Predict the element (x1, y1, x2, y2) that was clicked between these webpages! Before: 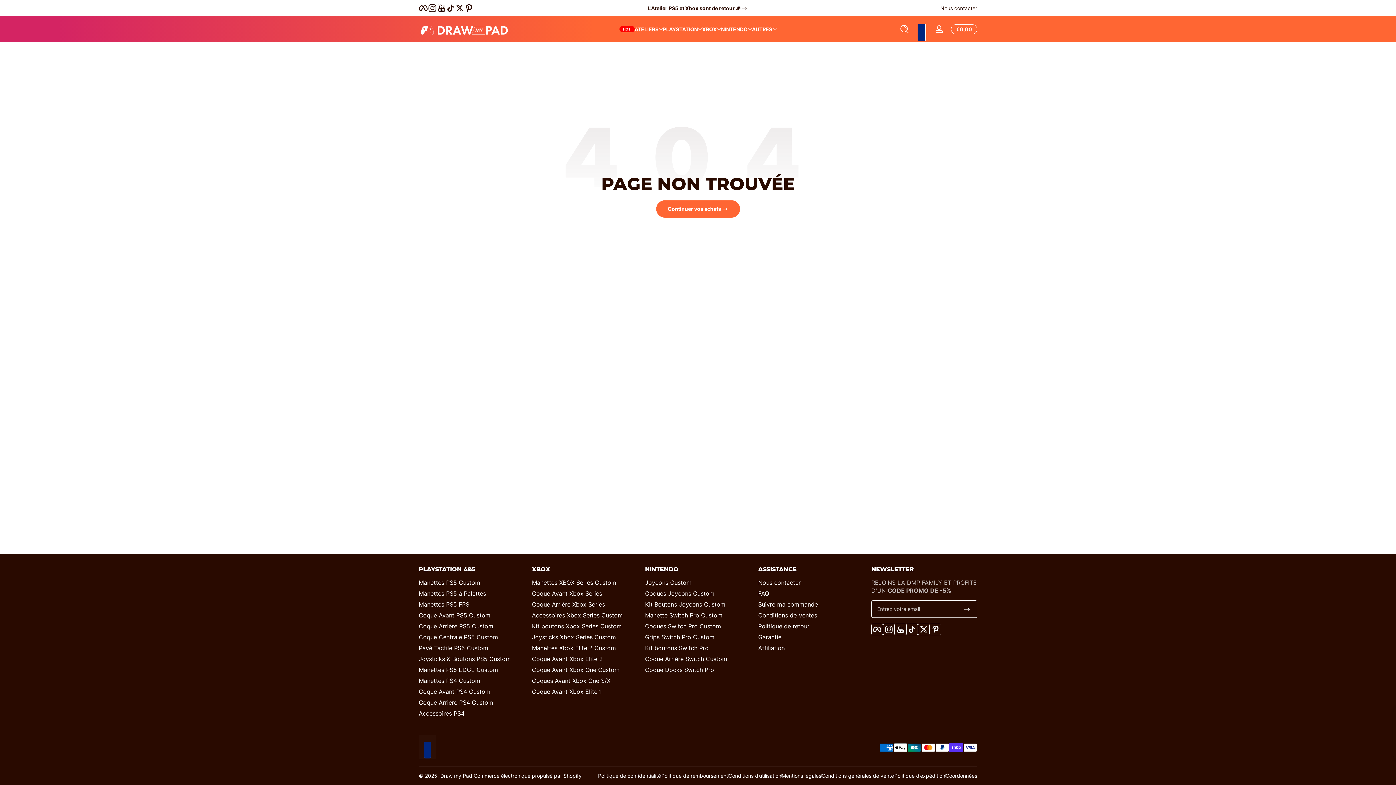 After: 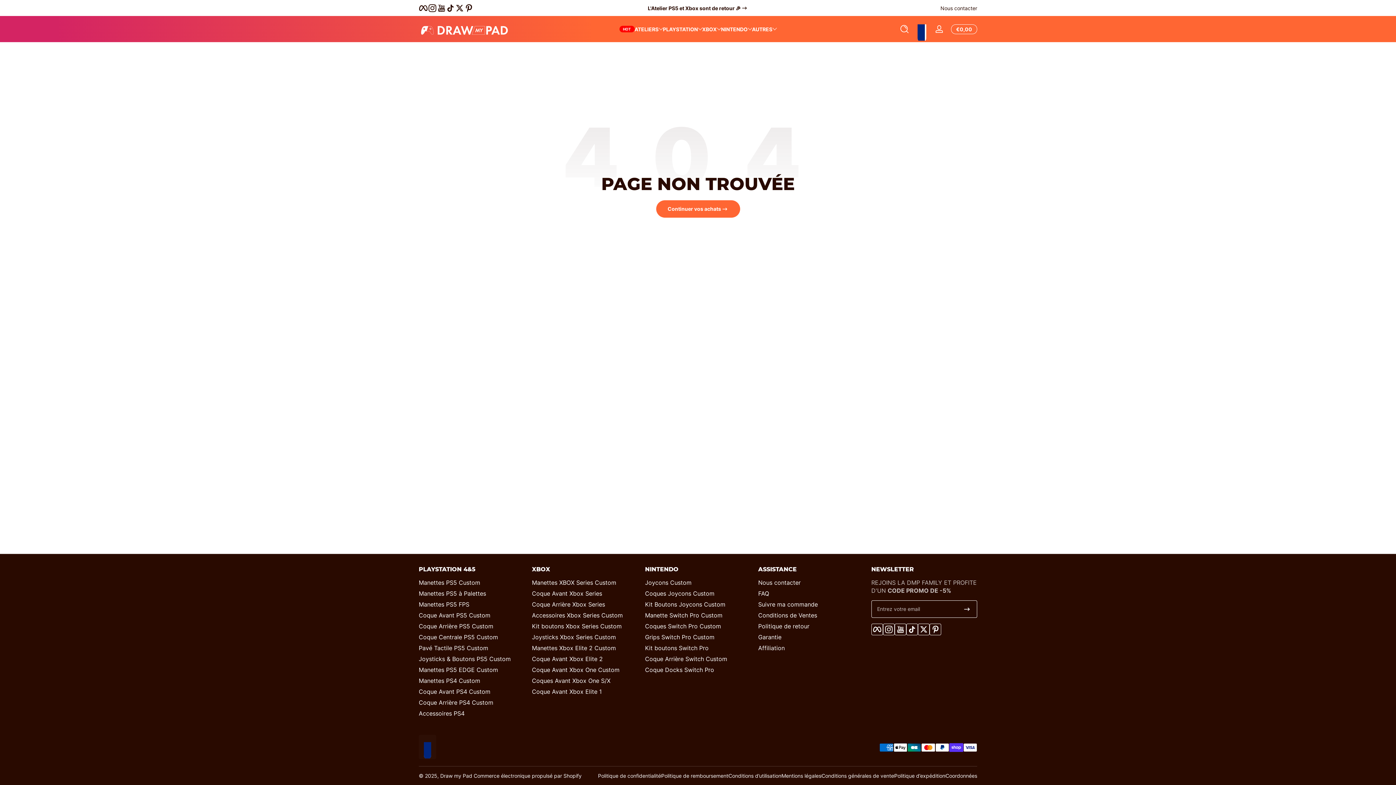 Action: label: YouTube bbox: (896, 625, 905, 634)